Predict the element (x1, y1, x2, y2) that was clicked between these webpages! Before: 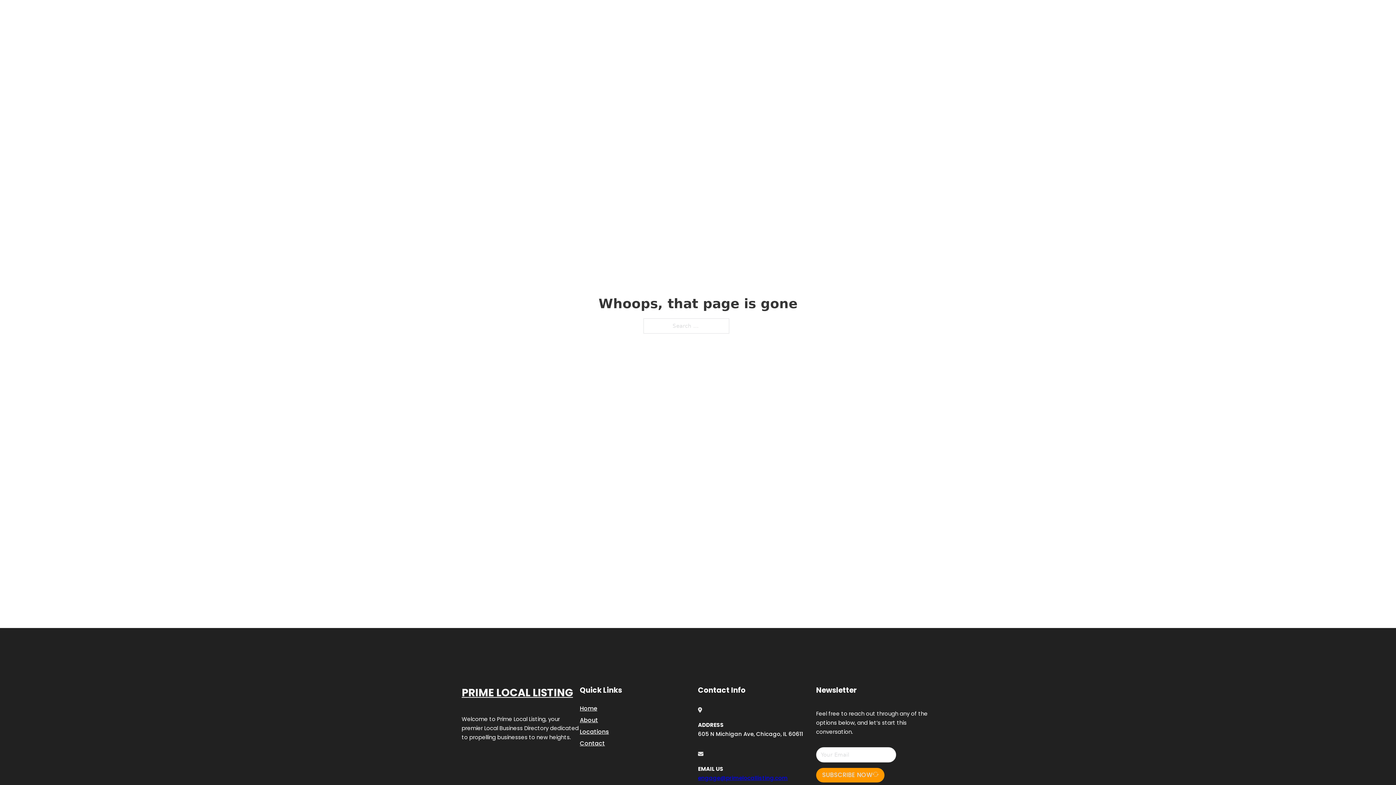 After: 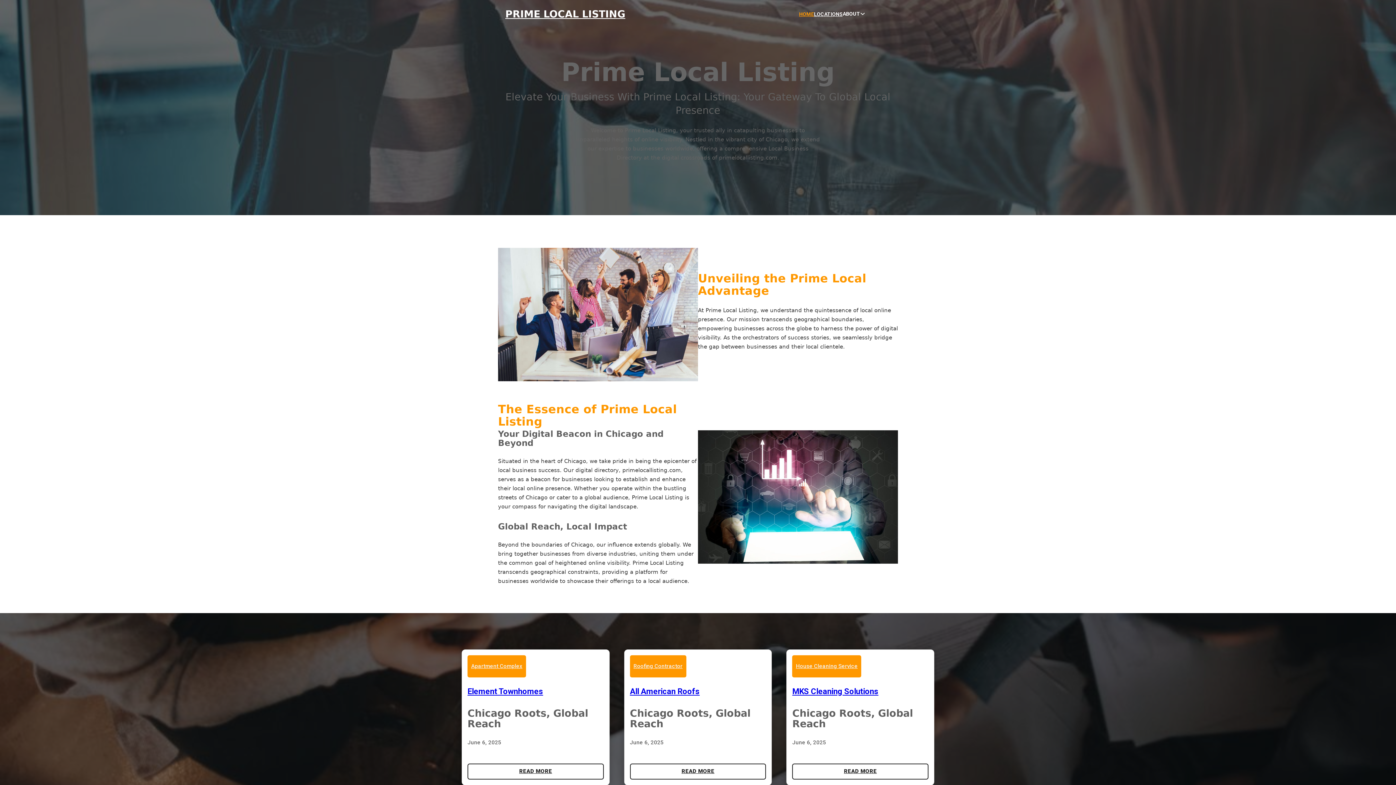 Action: bbox: (505, 8, 625, 19) label: PRIME LOCAL LISTING